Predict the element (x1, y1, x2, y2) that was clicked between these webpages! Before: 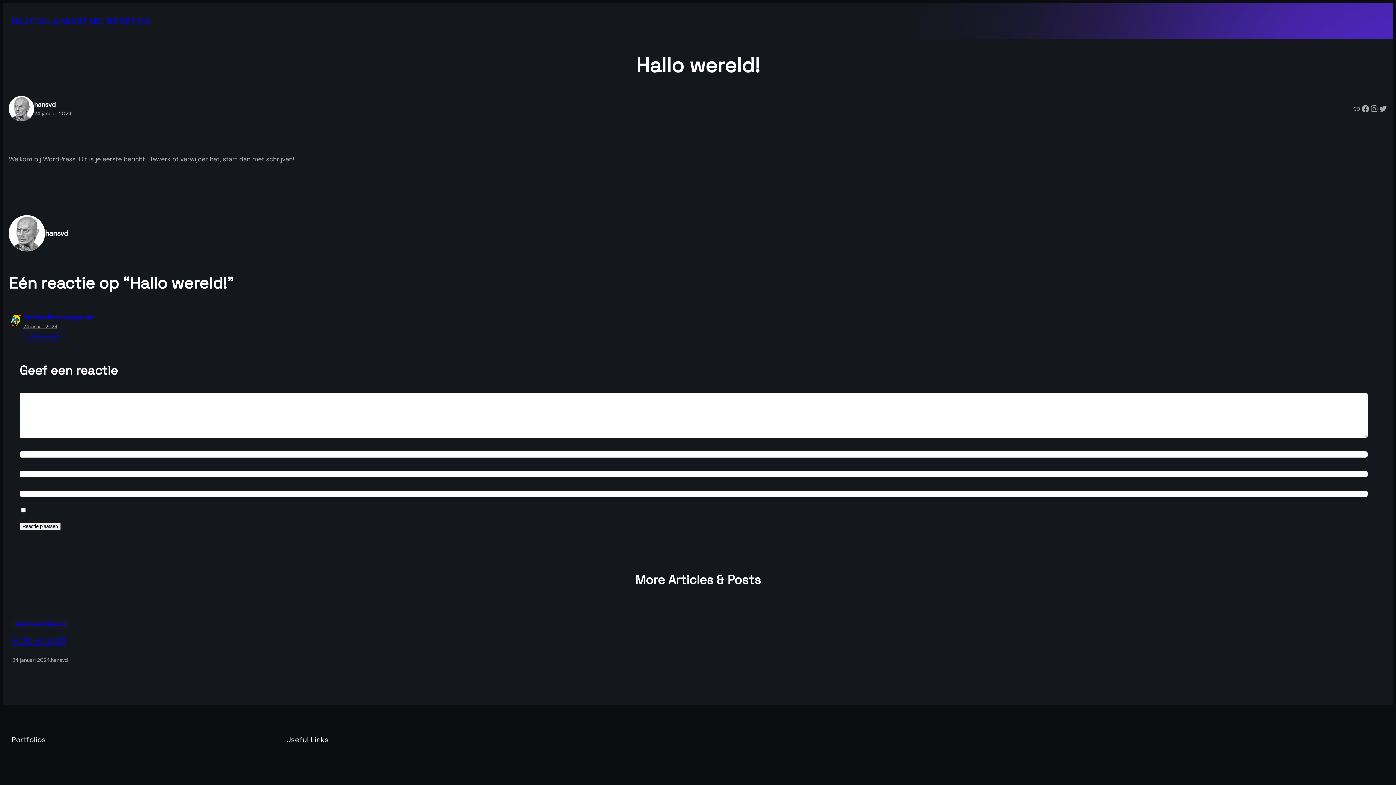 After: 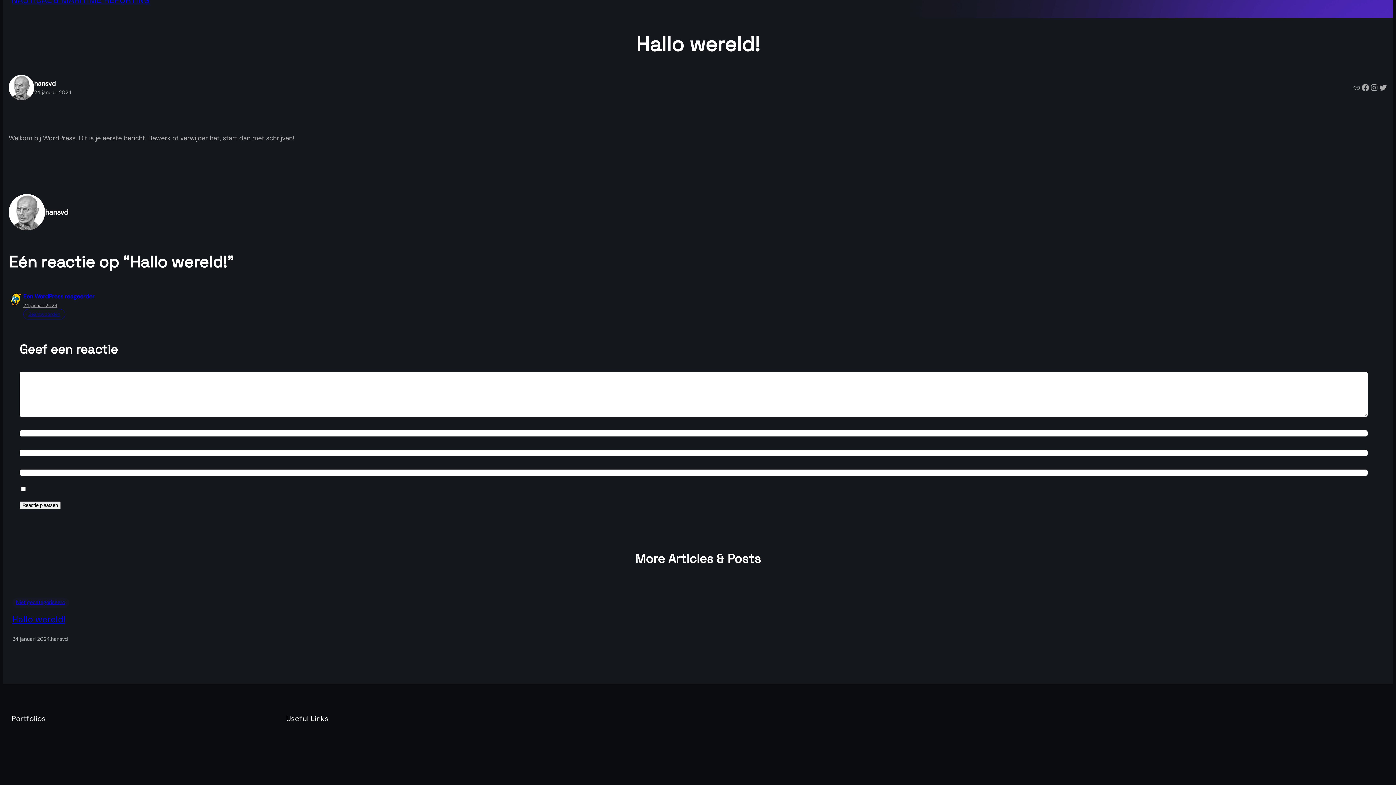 Action: label: 24 januari 2024 bbox: (23, 323, 57, 329)